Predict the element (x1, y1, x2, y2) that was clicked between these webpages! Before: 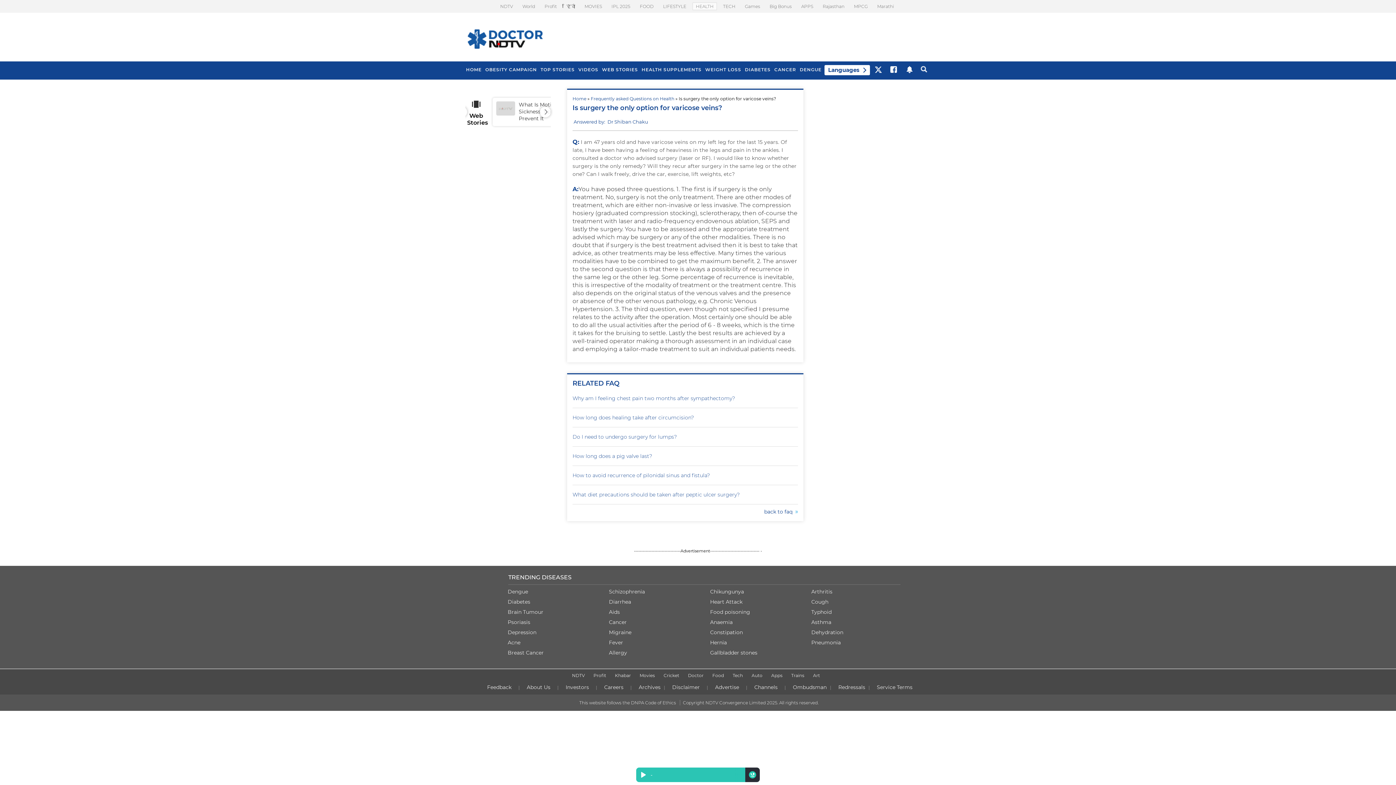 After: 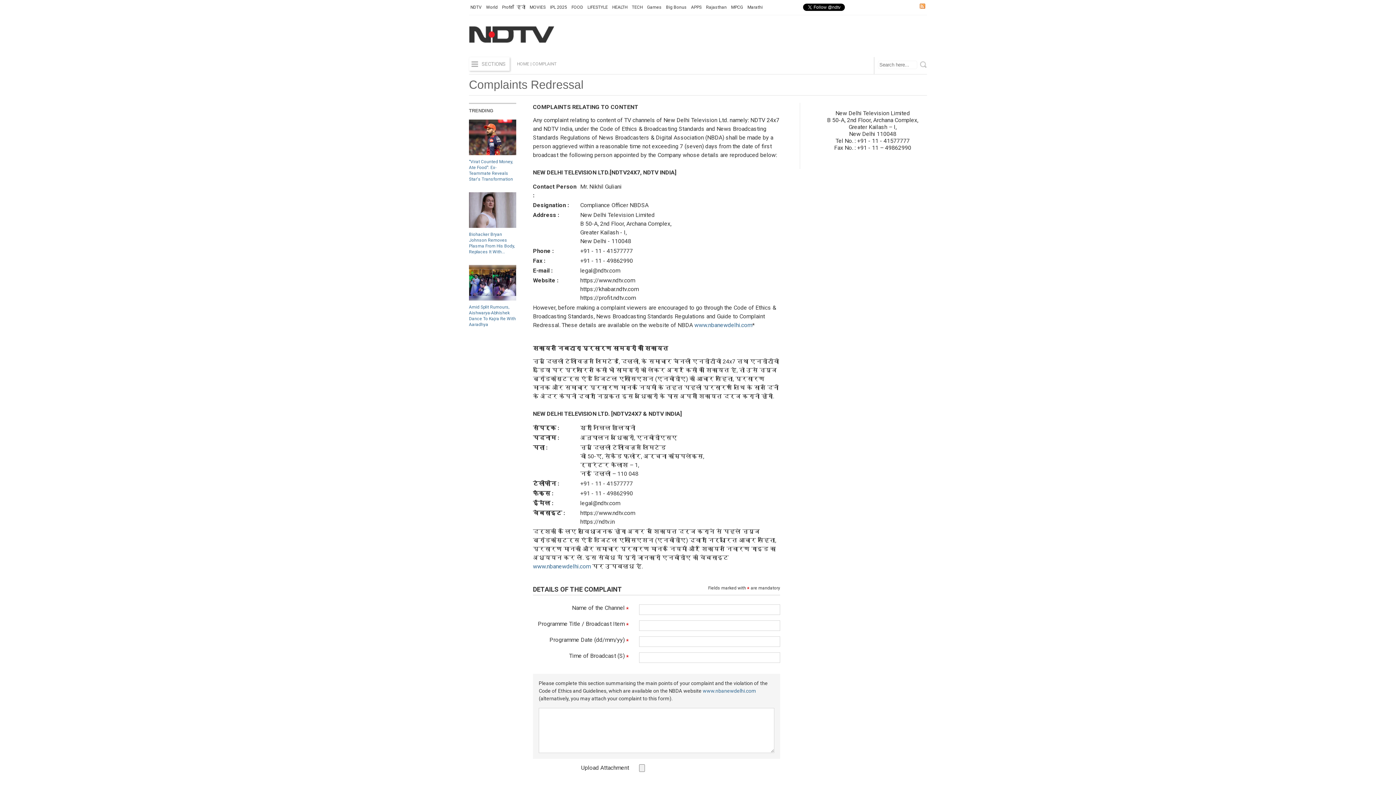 Action: label: Redressals bbox: (836, 682, 867, 693)